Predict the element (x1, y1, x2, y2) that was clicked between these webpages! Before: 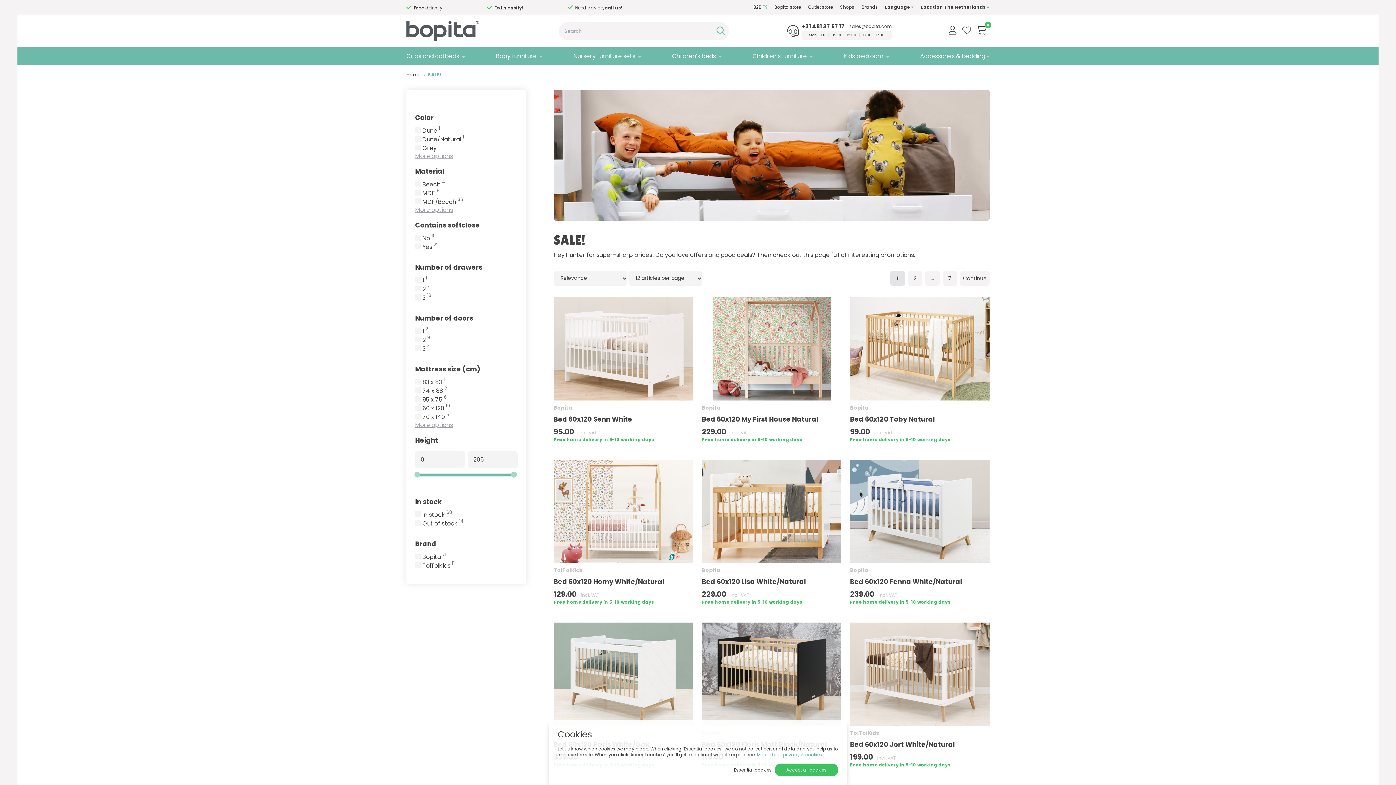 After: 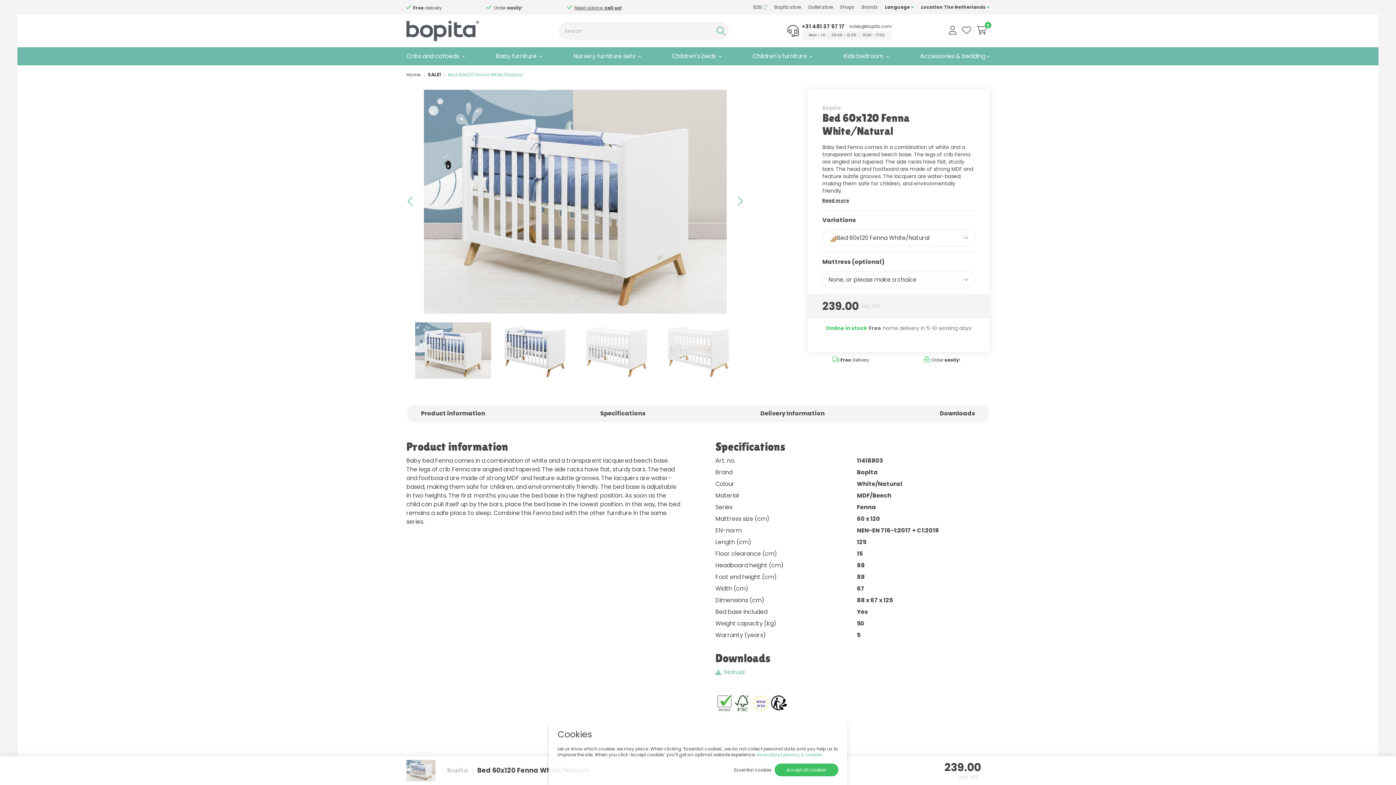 Action: bbox: (850, 460, 989, 563)